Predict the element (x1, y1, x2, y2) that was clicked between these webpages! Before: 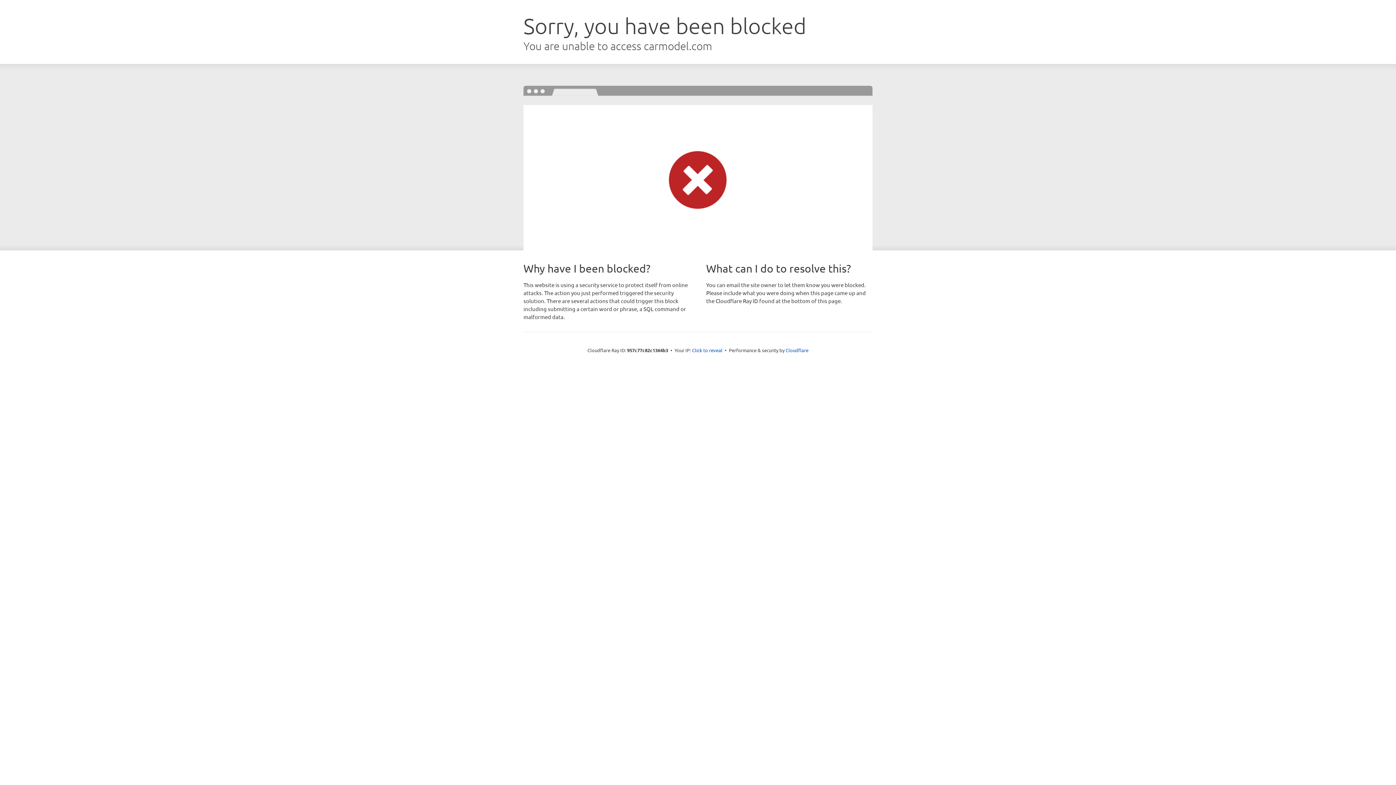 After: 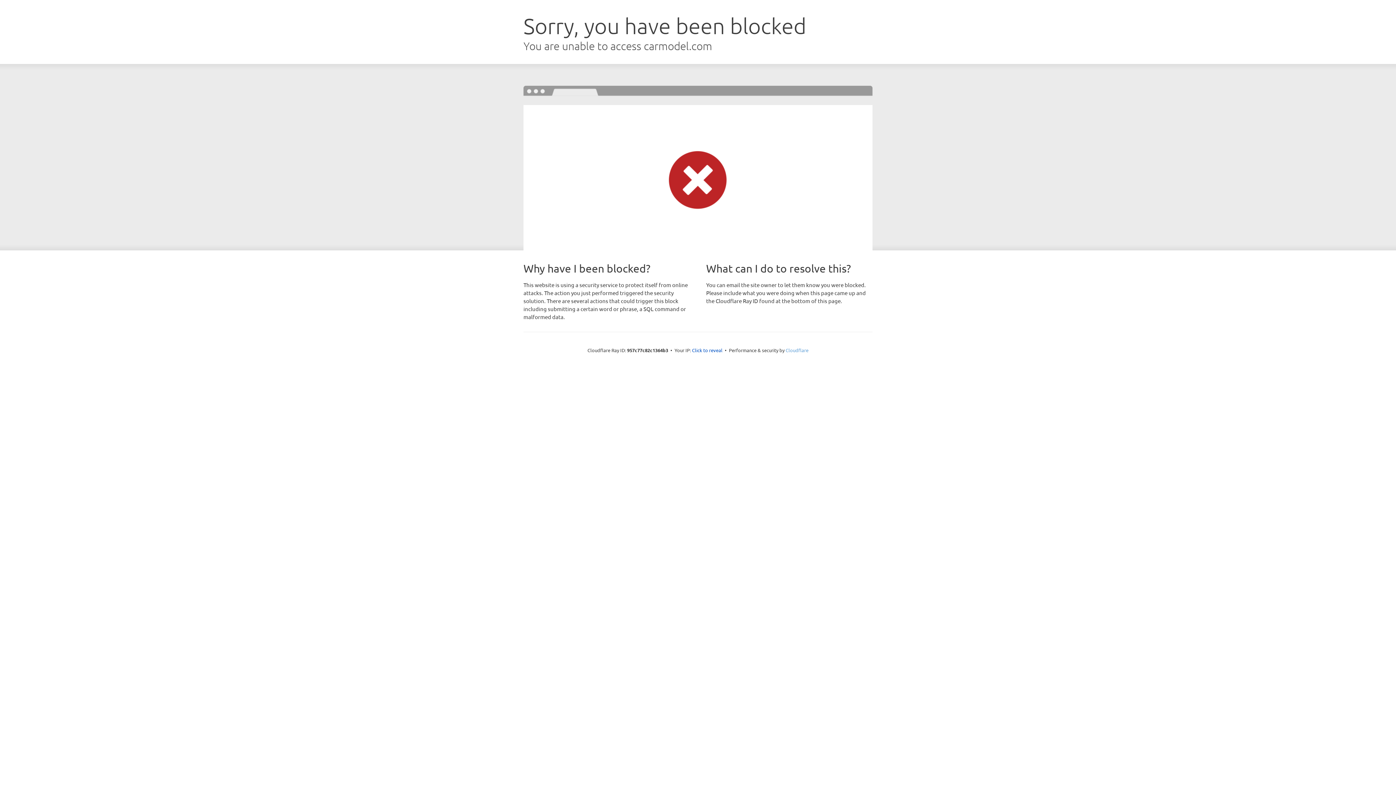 Action: bbox: (785, 347, 808, 353) label: Cloudflare